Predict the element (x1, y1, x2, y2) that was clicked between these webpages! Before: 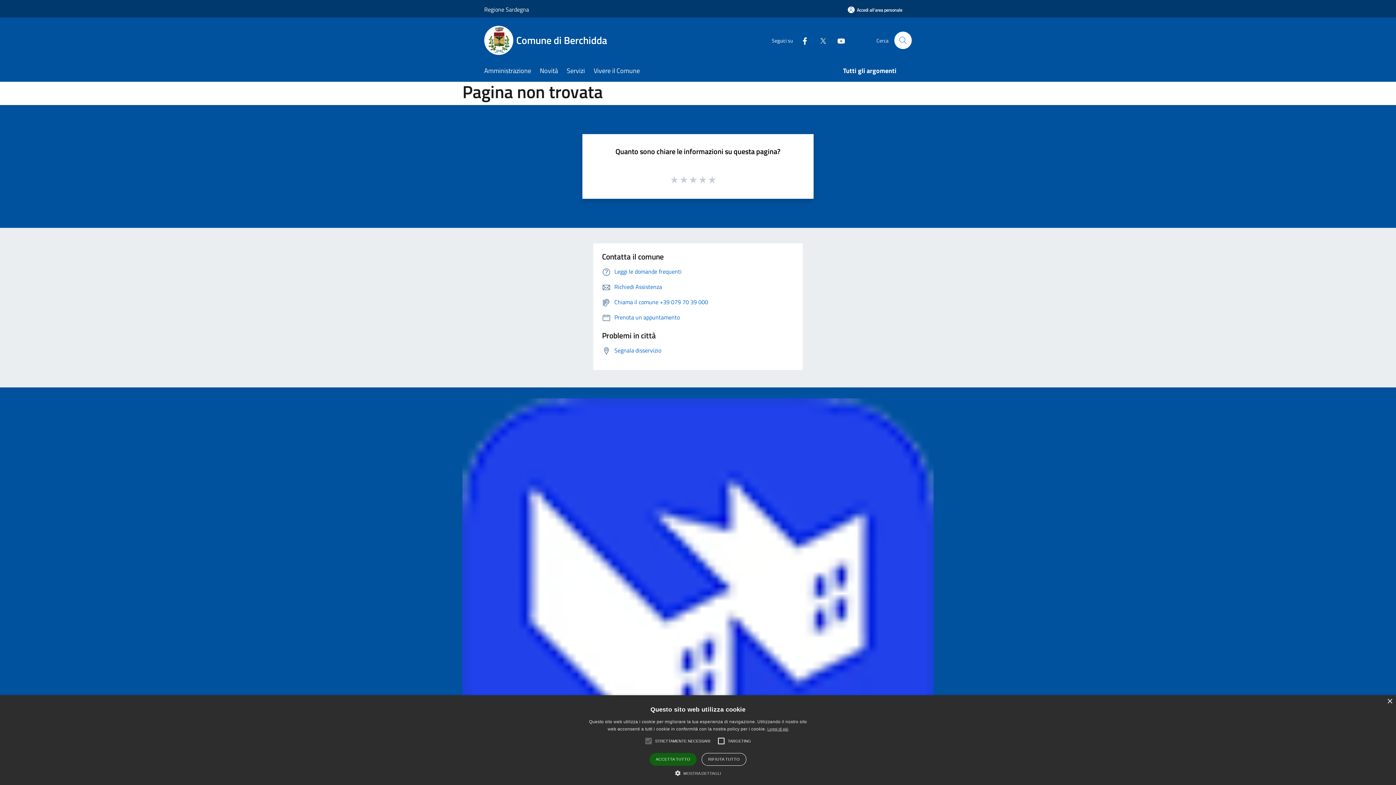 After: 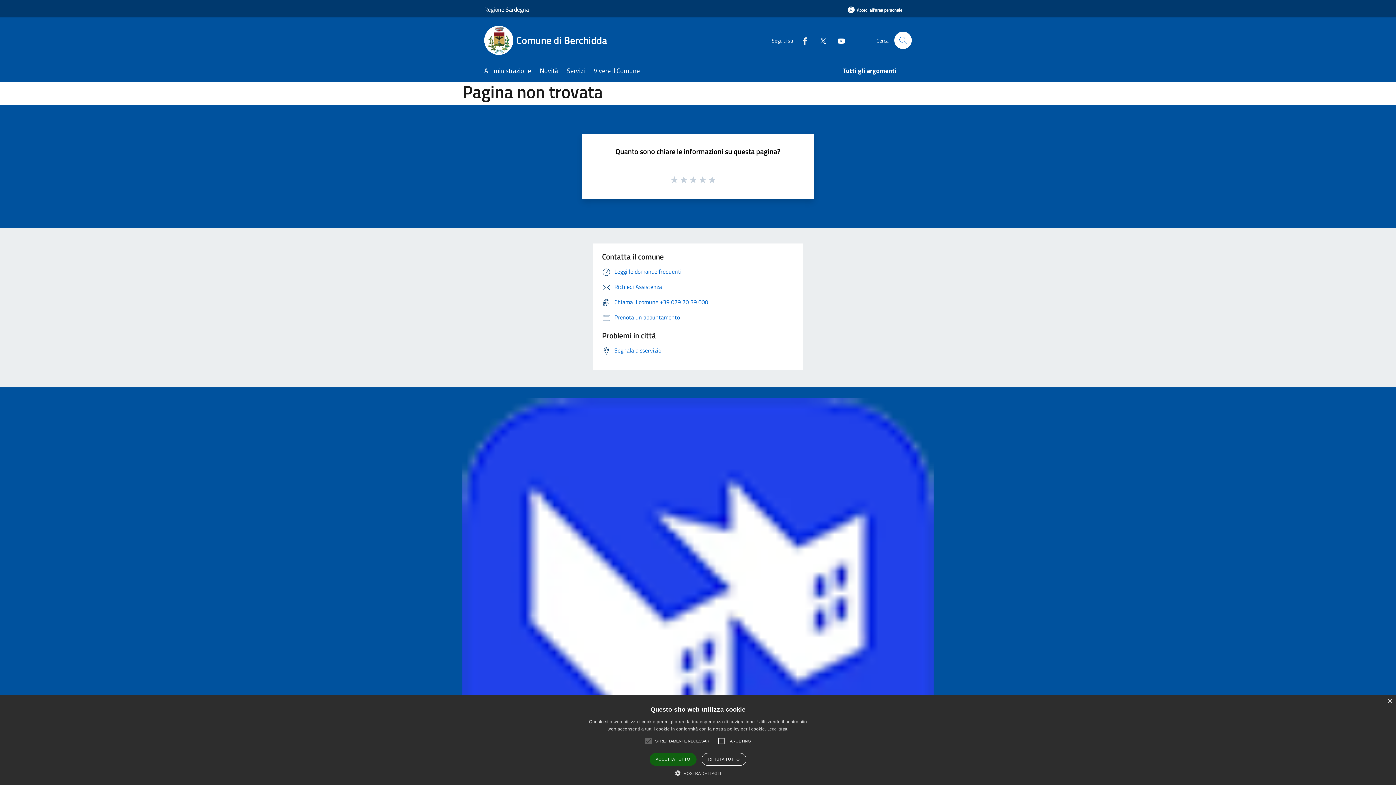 Action: label: Facebook bbox: (794, 35, 809, 45)